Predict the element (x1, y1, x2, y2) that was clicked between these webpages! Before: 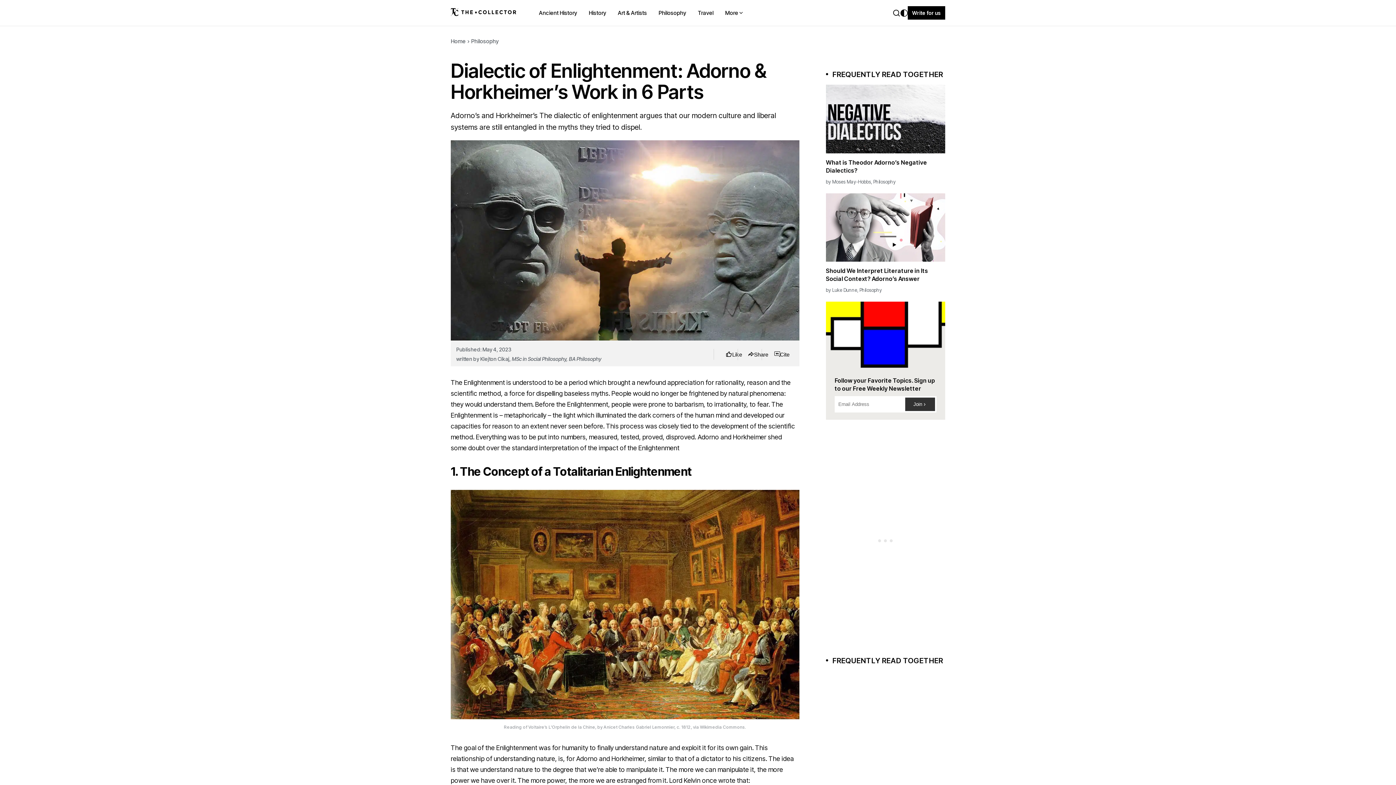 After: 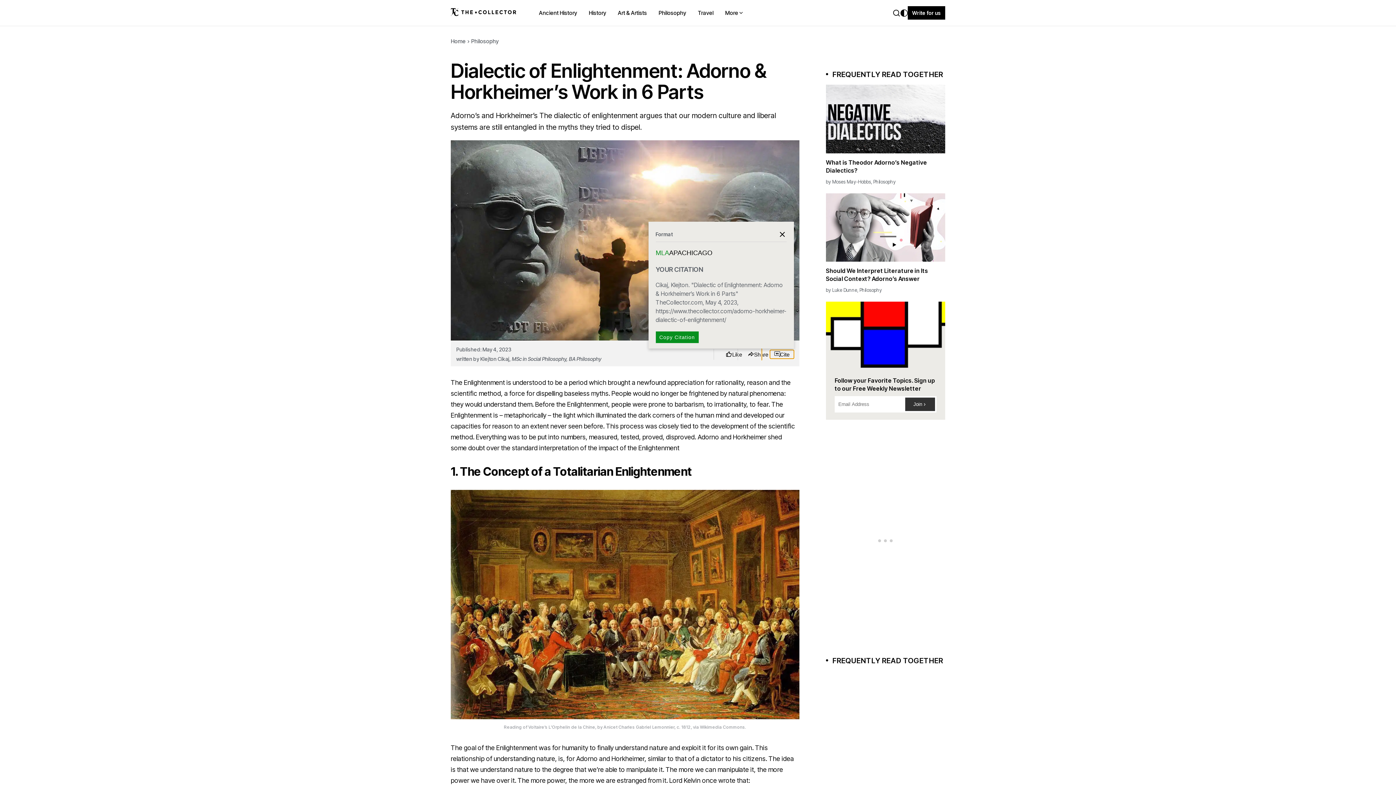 Action: bbox: (770, 350, 794, 358) label: Cite